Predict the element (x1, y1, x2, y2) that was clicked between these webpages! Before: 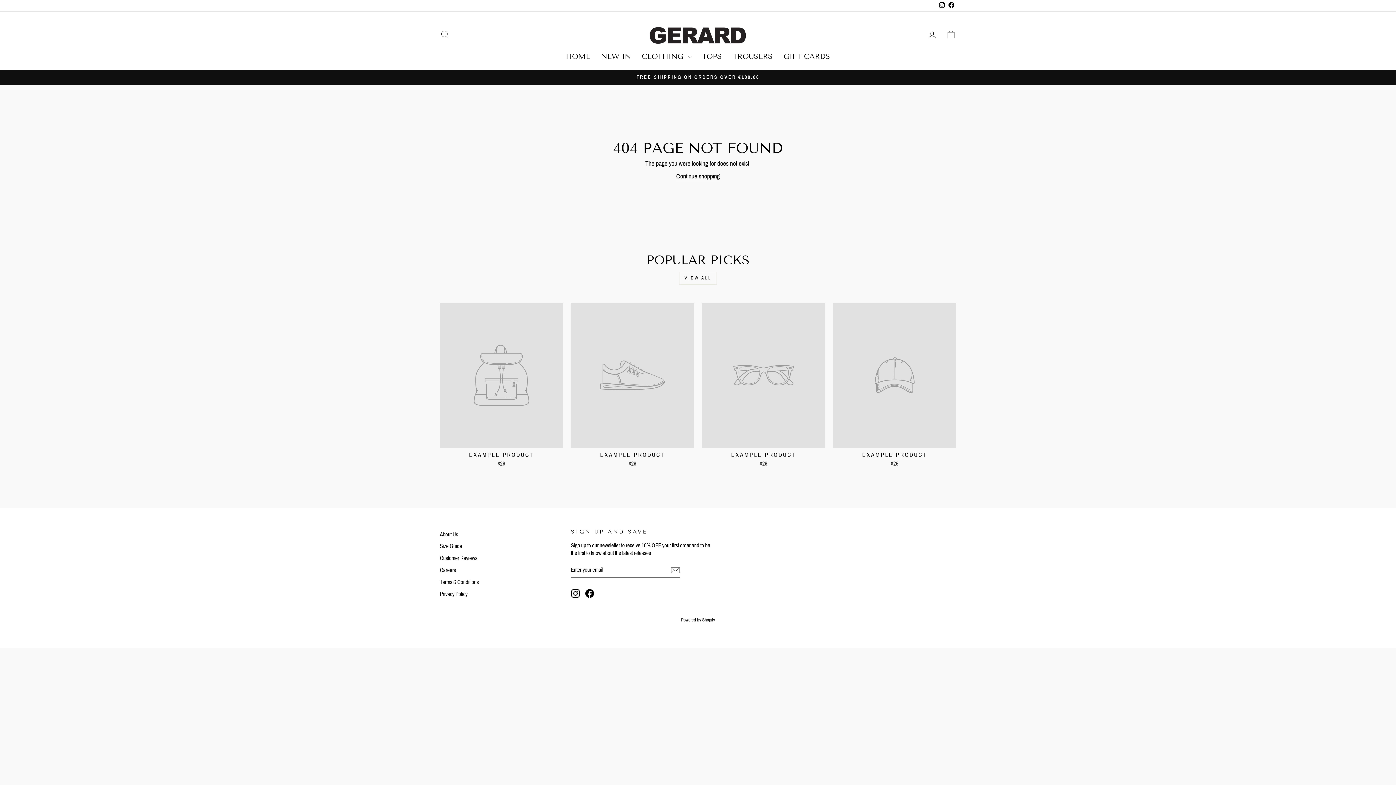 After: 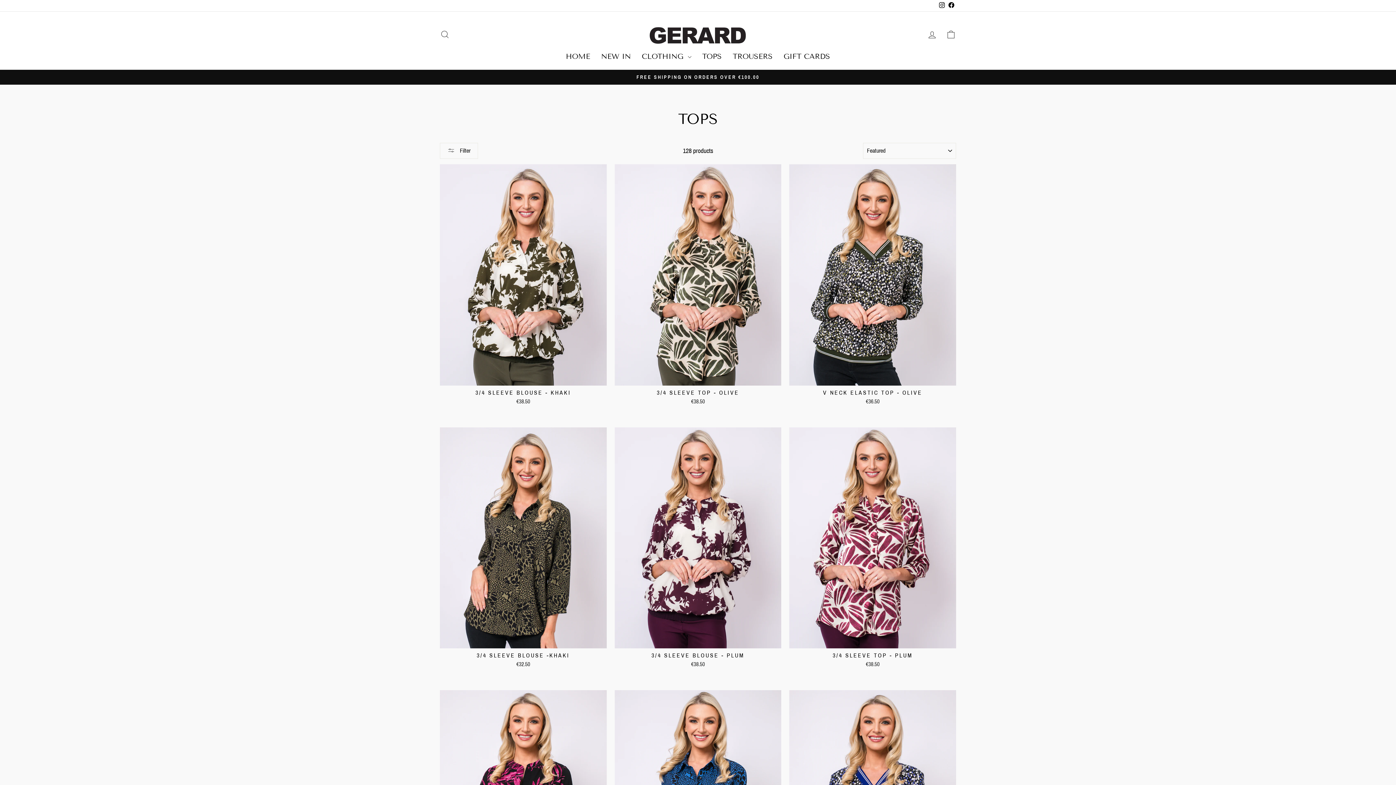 Action: bbox: (696, 49, 727, 62) label: TOPS